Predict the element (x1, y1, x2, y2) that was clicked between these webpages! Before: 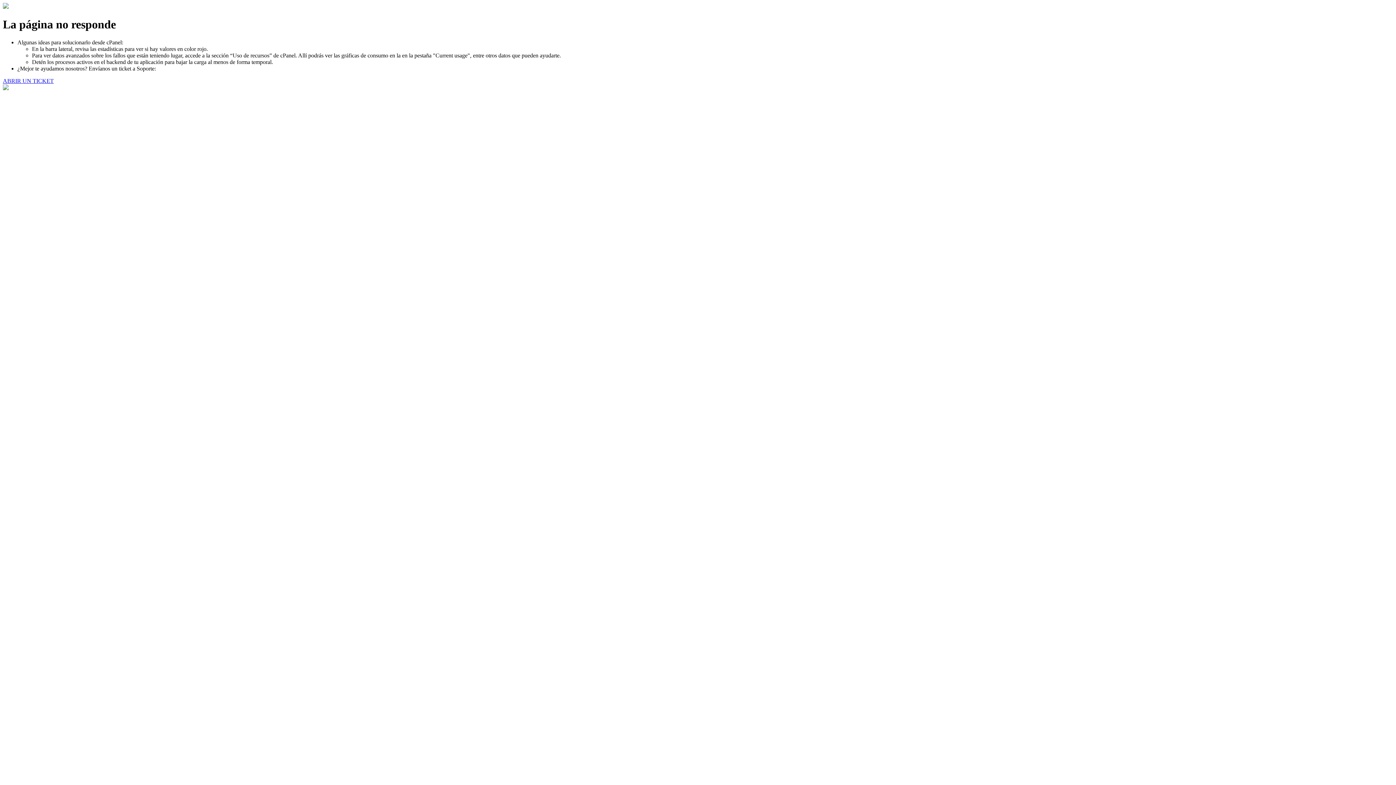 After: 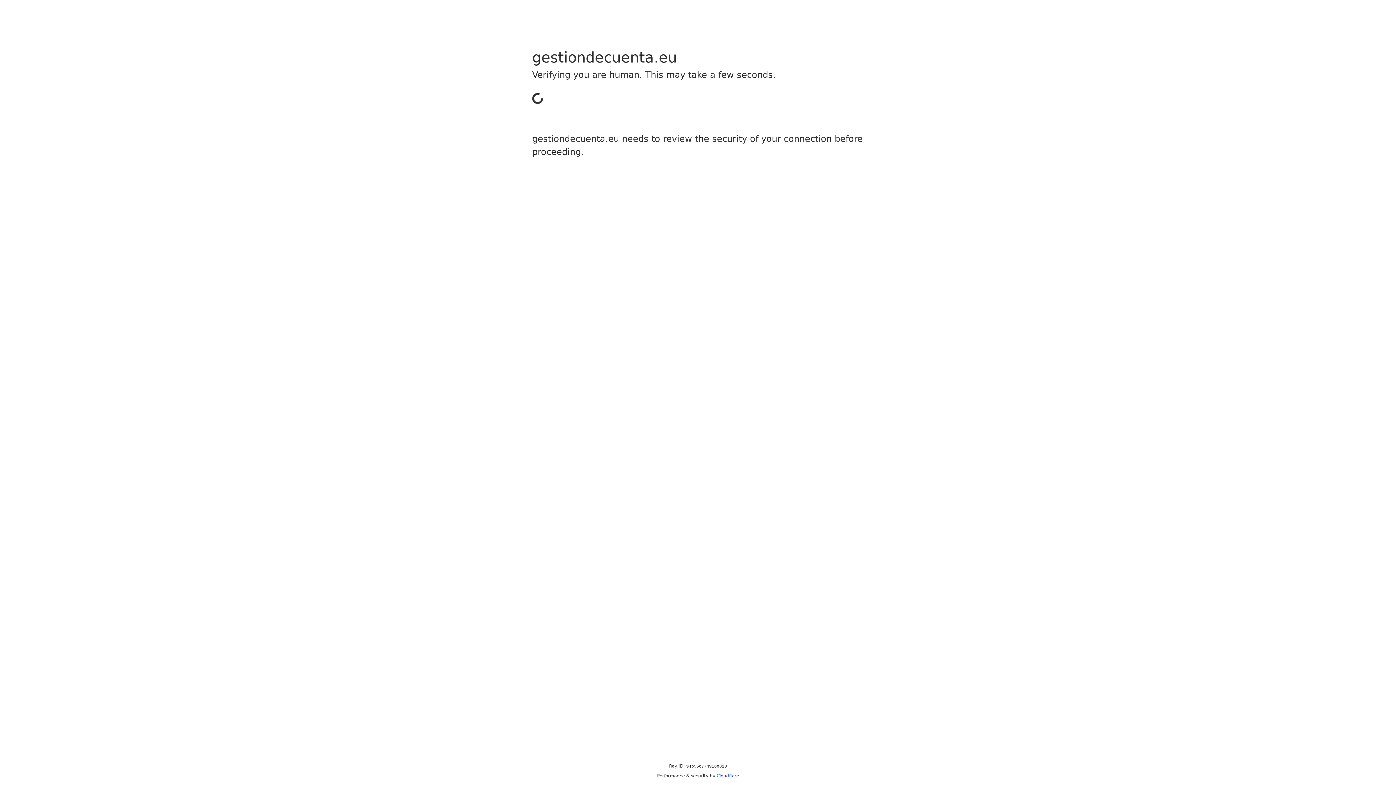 Action: bbox: (2, 77, 53, 83) label: ABRIR UN TICKET